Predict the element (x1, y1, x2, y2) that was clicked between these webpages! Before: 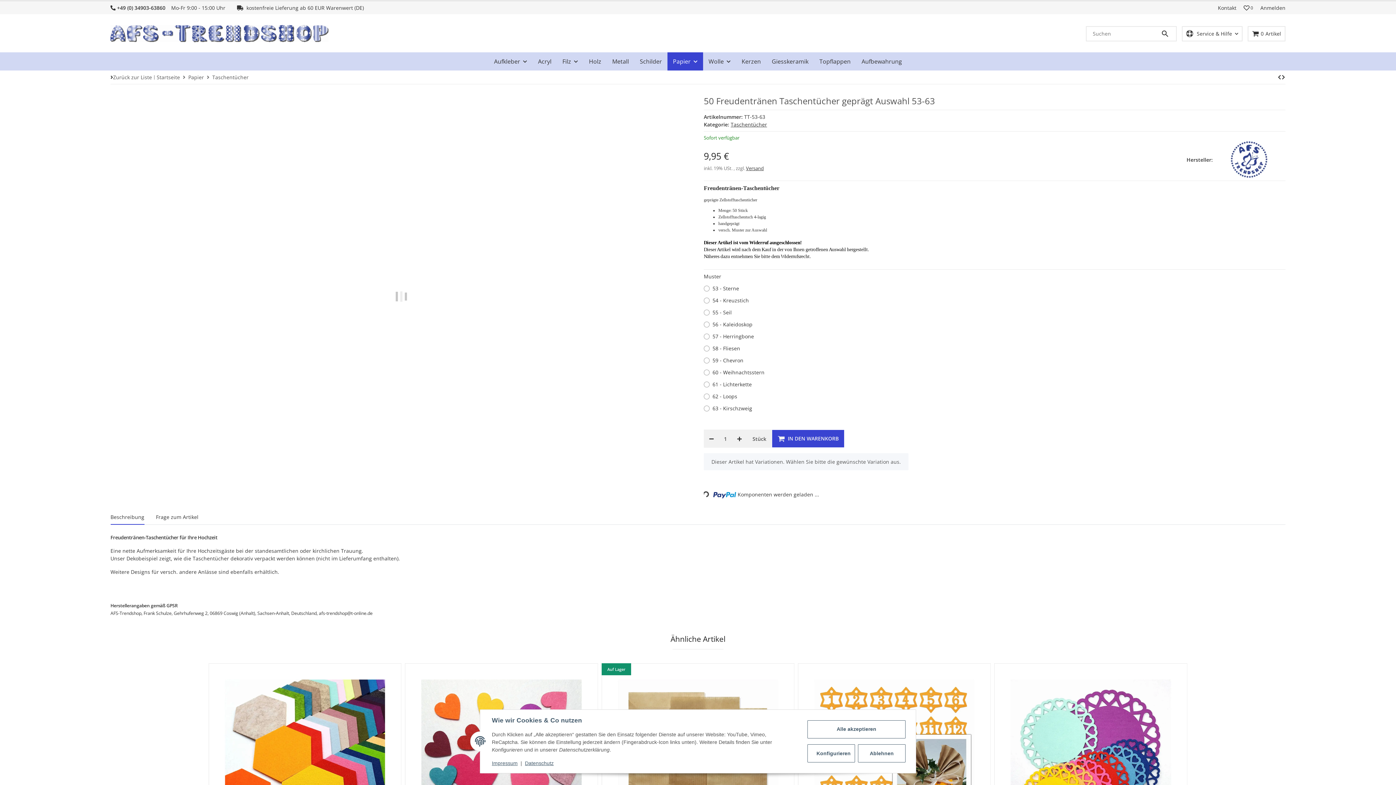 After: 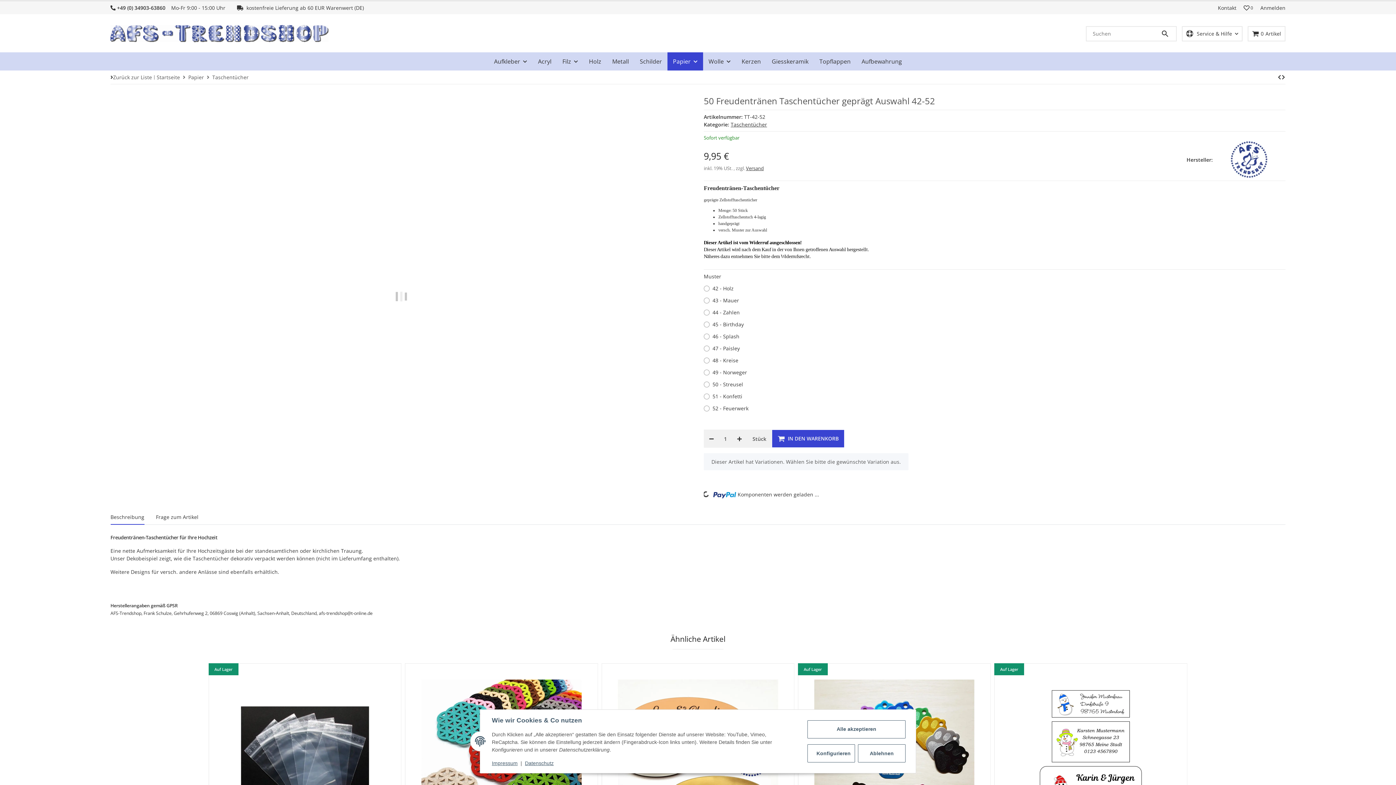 Action: bbox: (1277, 74, 1281, 80) label: zum nächsten Artikel: 10 x Freudentränen-Taschentuch zur Hochzeit (no.09)